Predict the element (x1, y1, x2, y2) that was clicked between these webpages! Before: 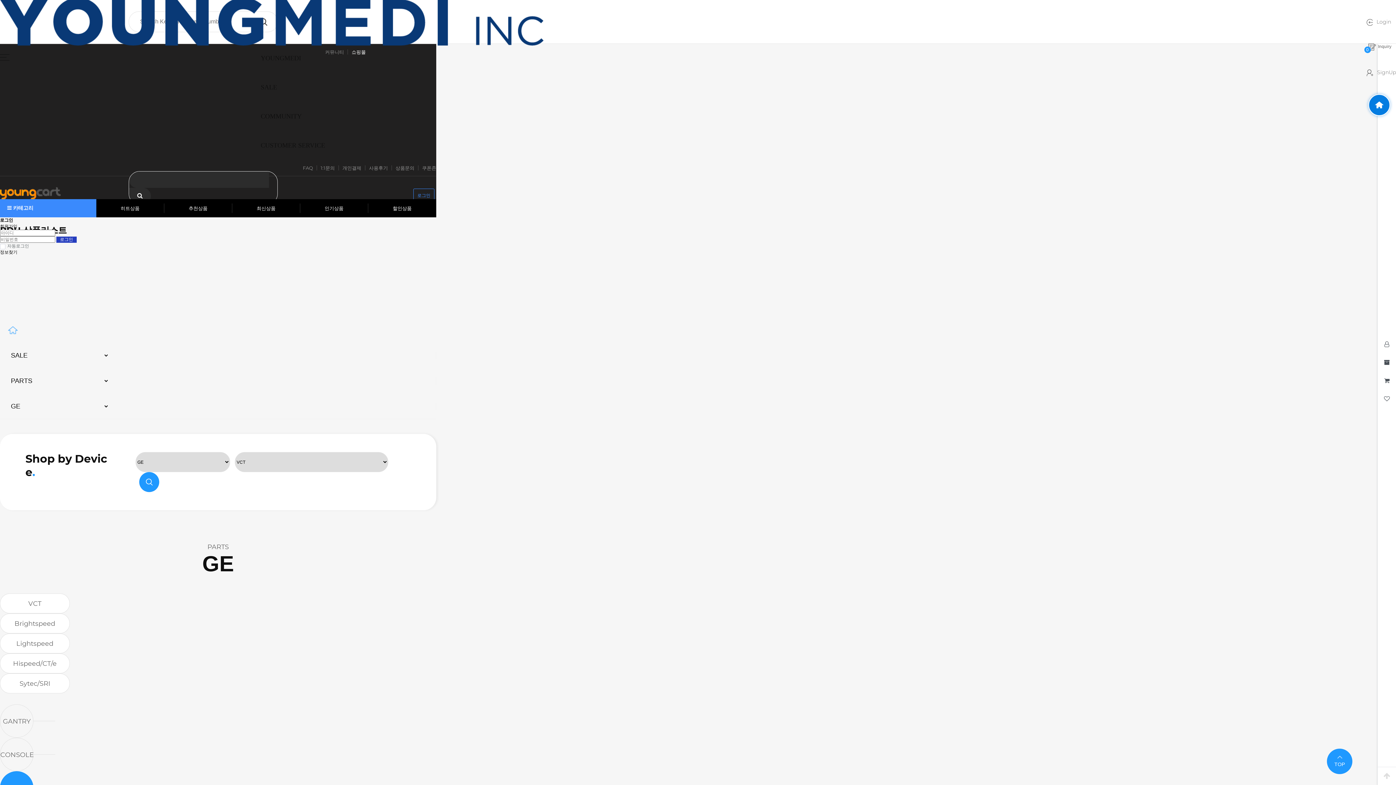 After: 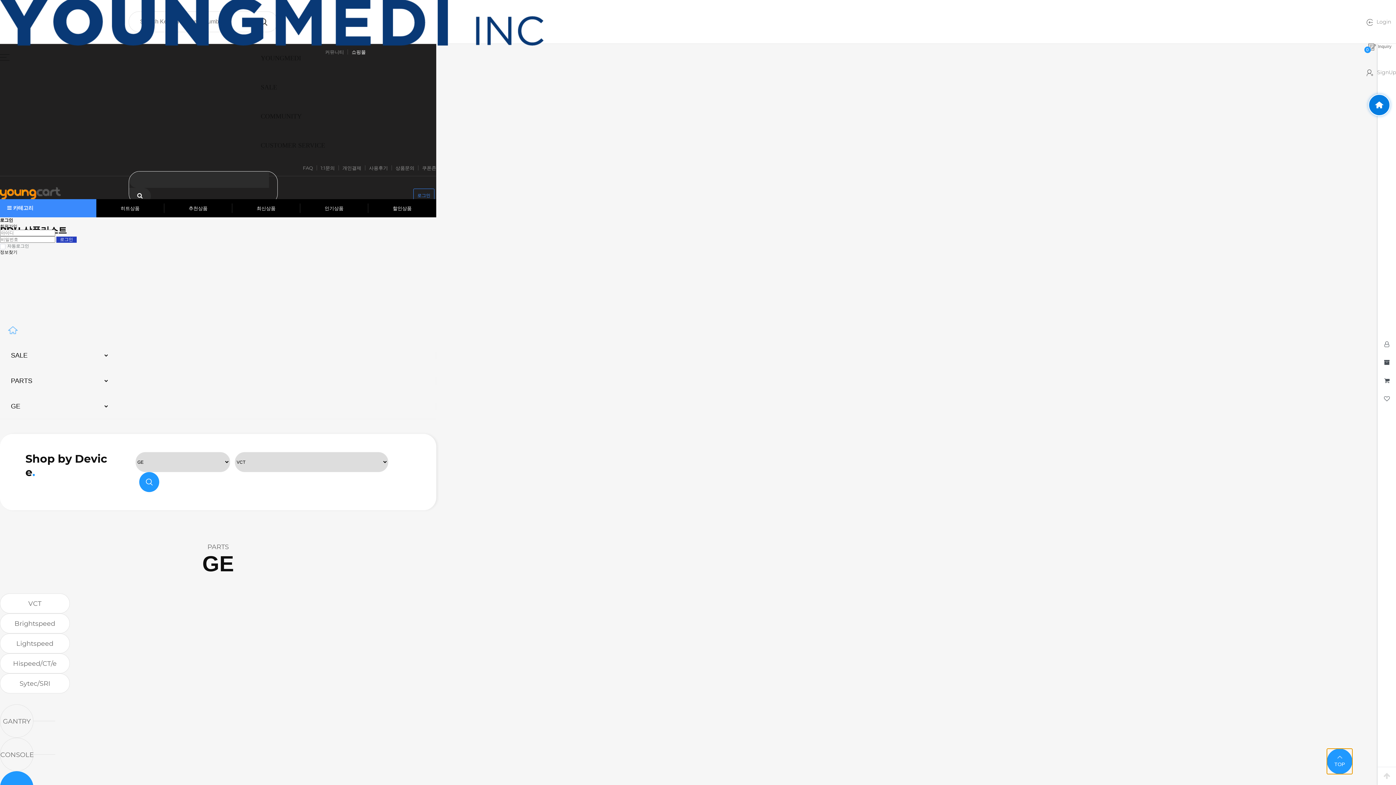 Action: label: TOP bbox: (1327, 749, 1352, 774)